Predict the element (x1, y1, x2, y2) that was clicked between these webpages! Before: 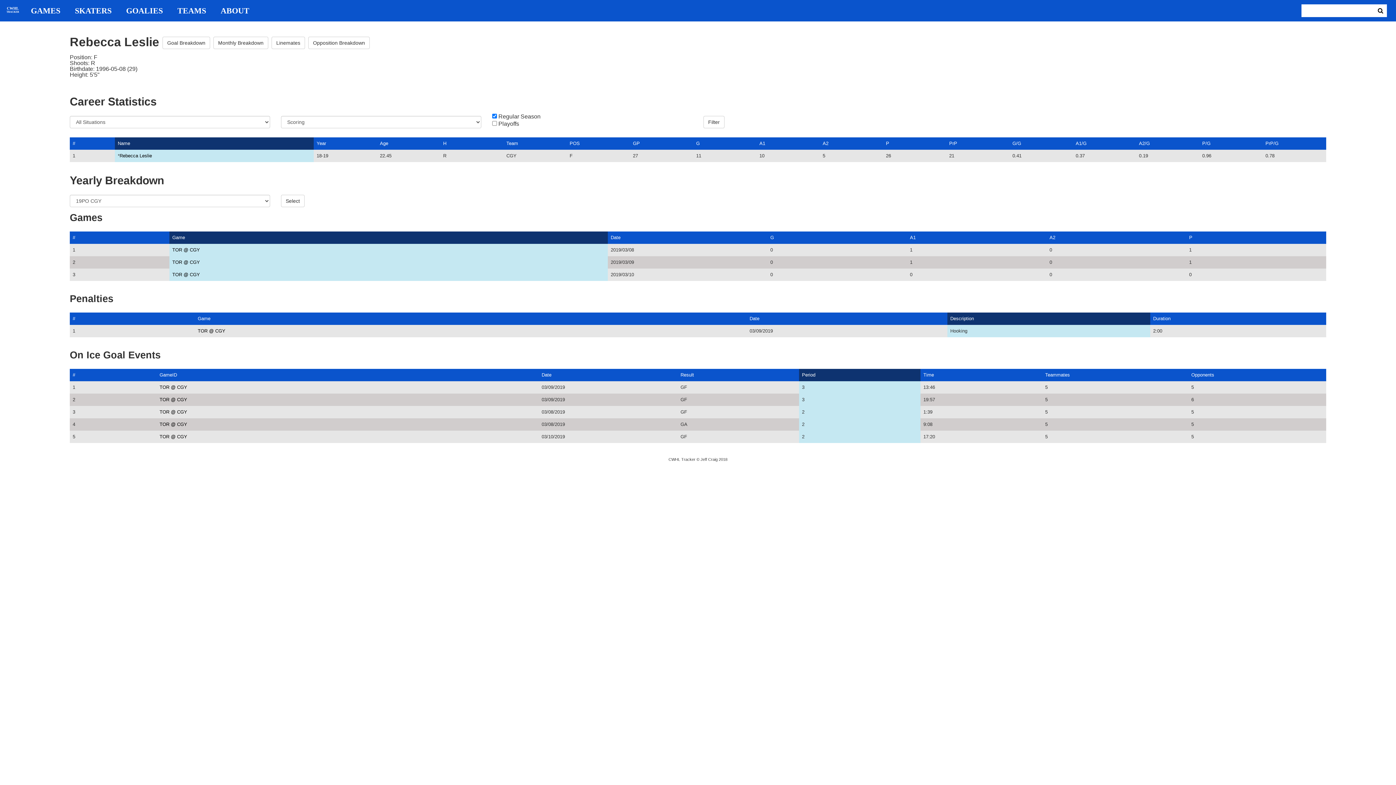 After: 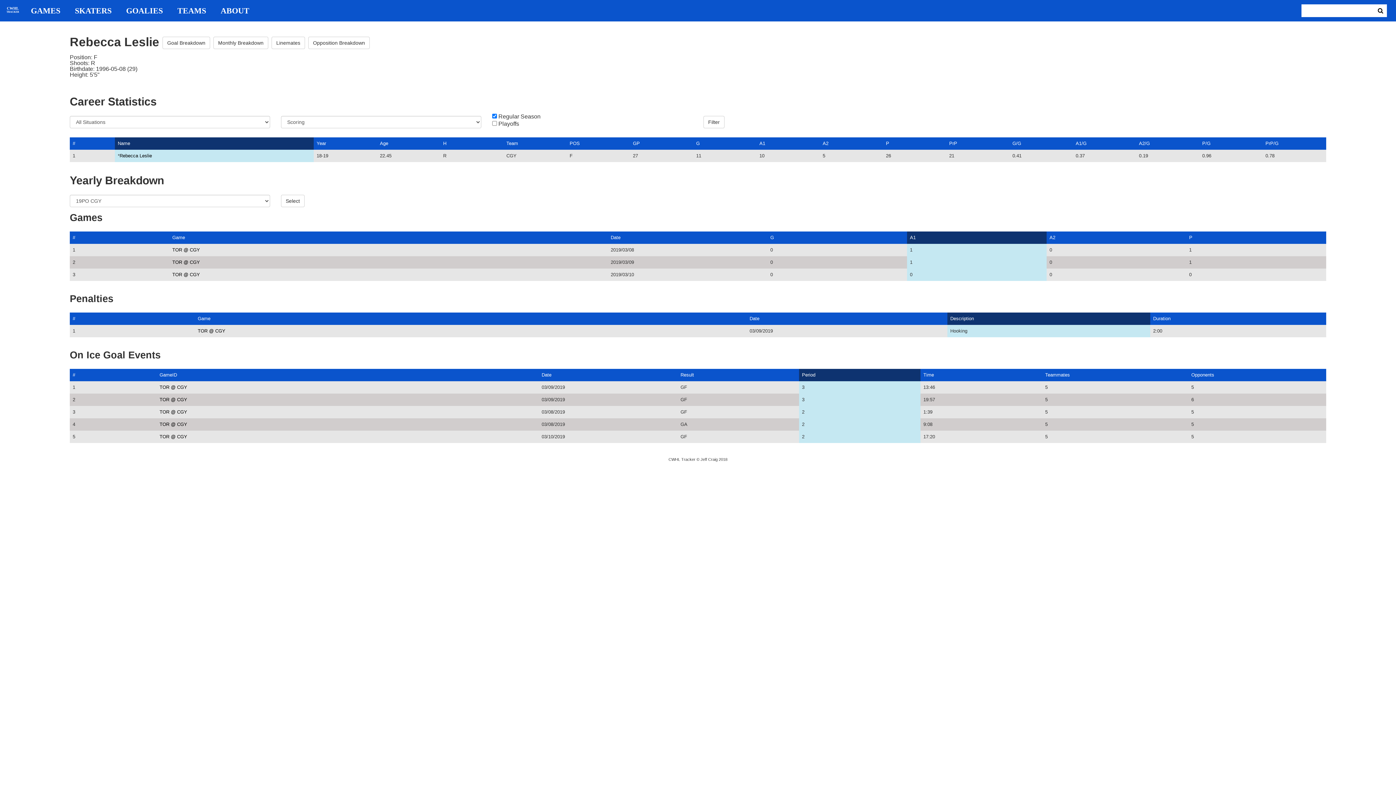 Action: label: A1 bbox: (910, 234, 916, 240)